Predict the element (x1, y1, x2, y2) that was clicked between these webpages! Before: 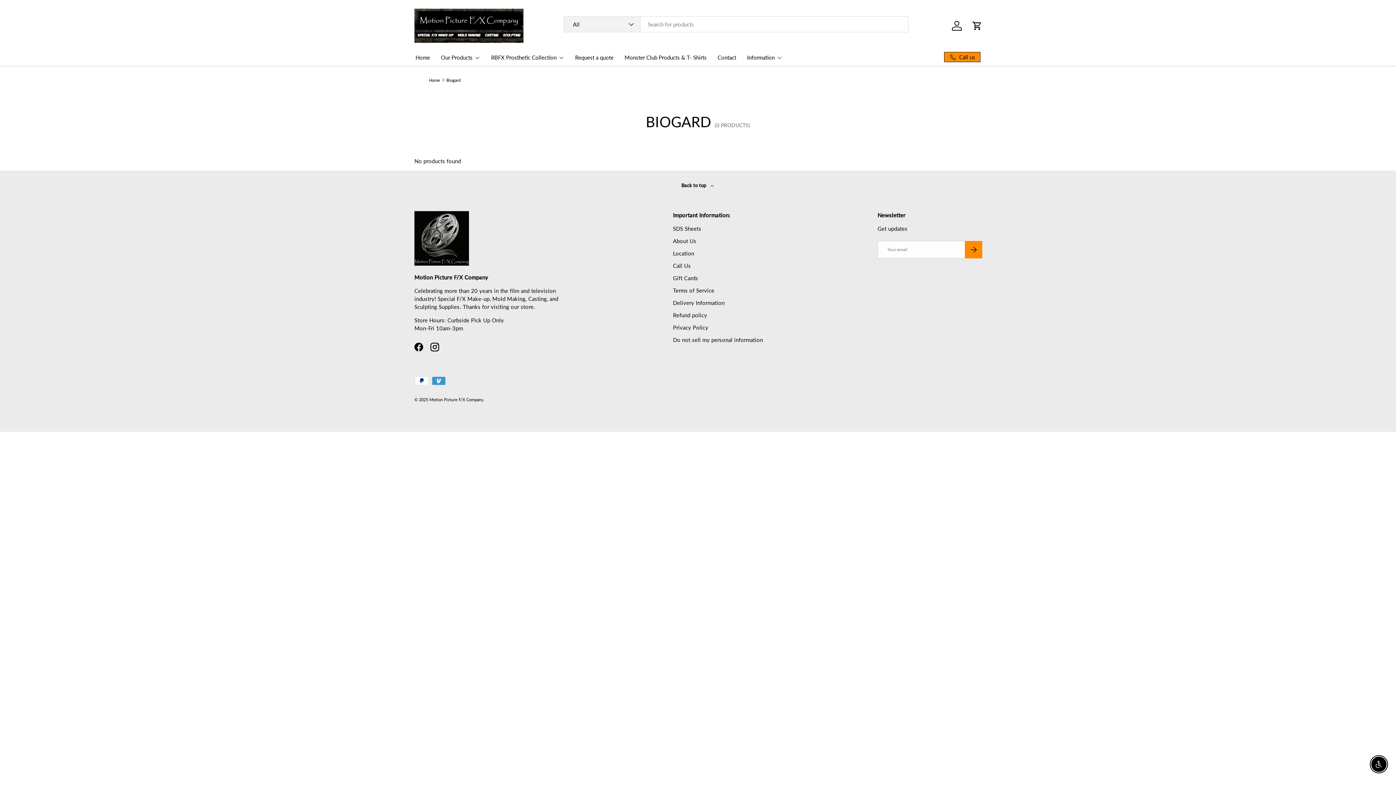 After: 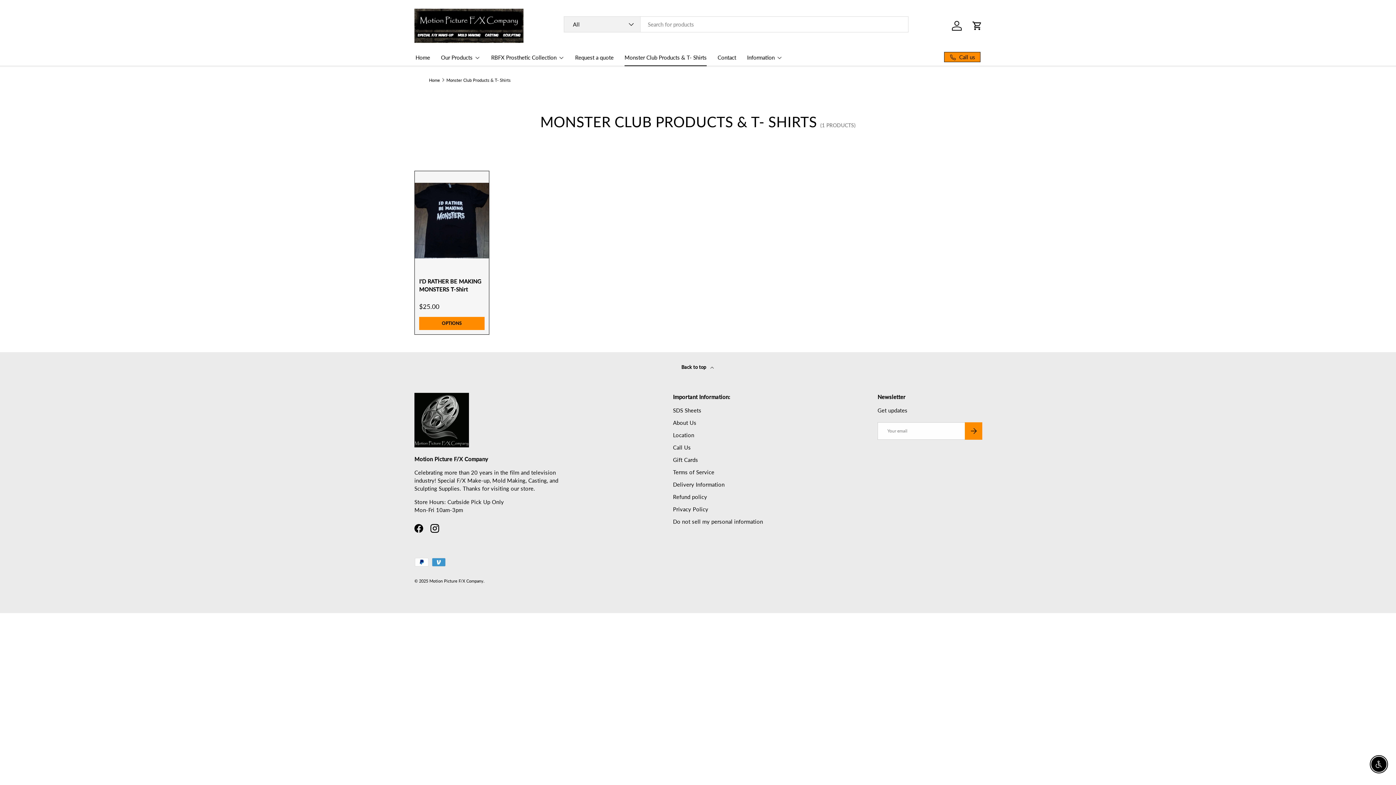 Action: label: Monster Club Products & T- Shirts bbox: (624, 48, 706, 66)